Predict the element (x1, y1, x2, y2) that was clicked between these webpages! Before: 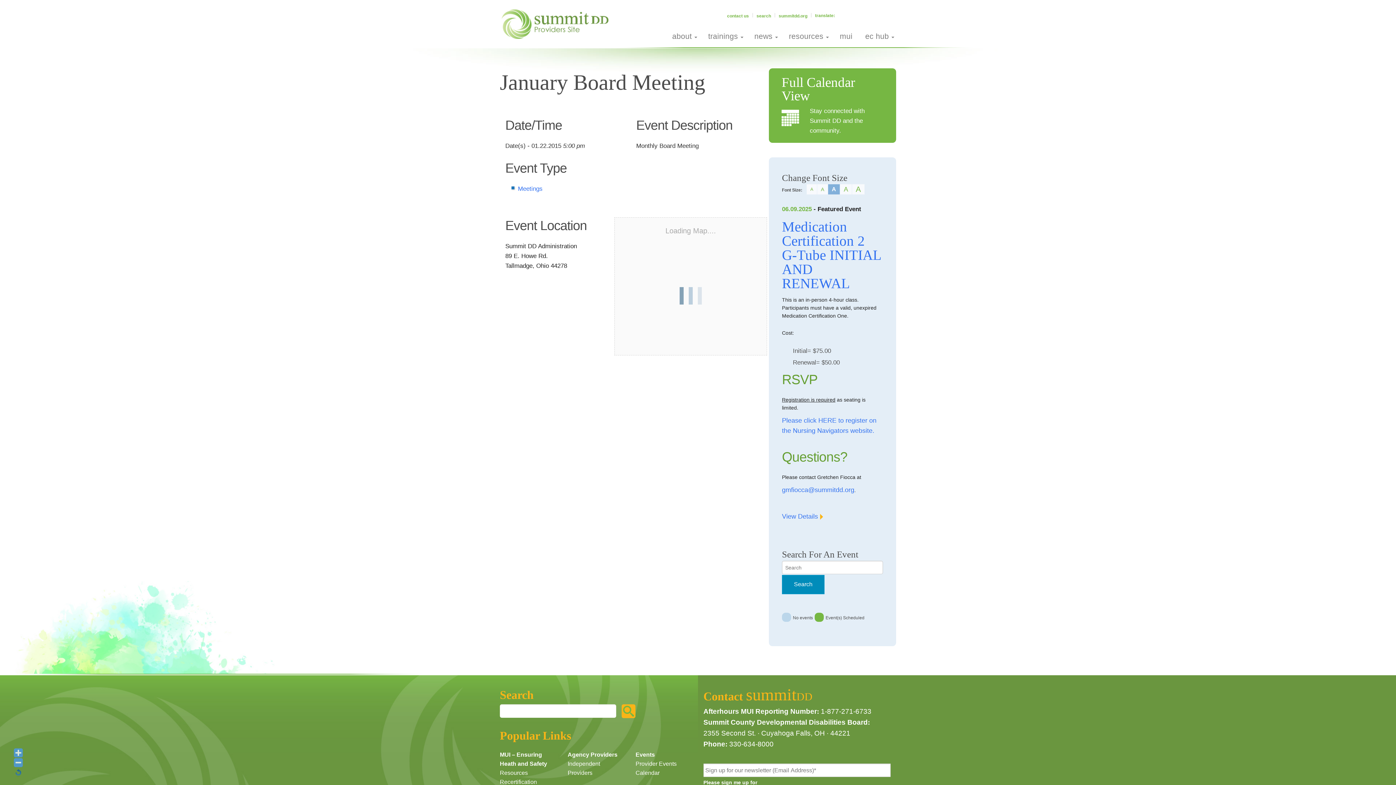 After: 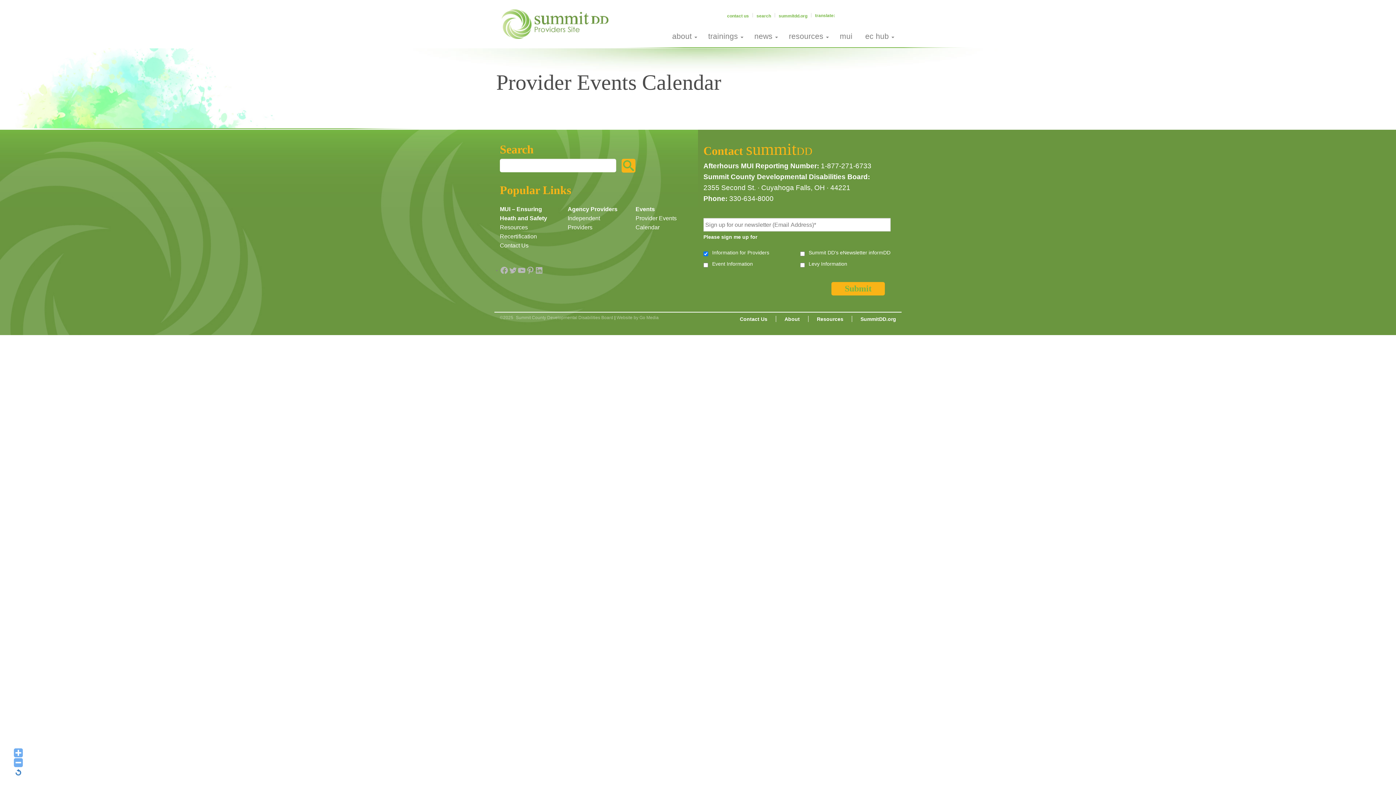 Action: bbox: (635, 759, 692, 777) label: Provider Events Calendar